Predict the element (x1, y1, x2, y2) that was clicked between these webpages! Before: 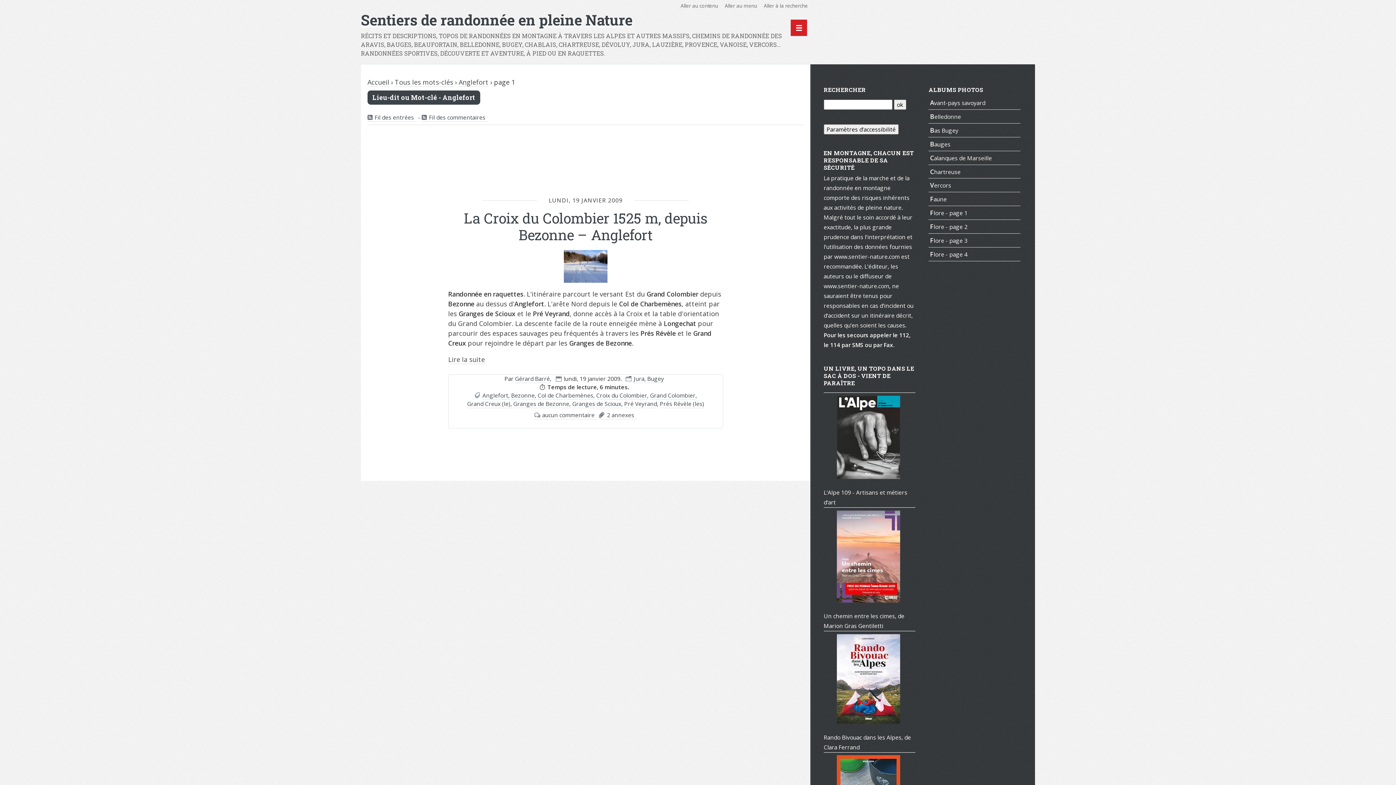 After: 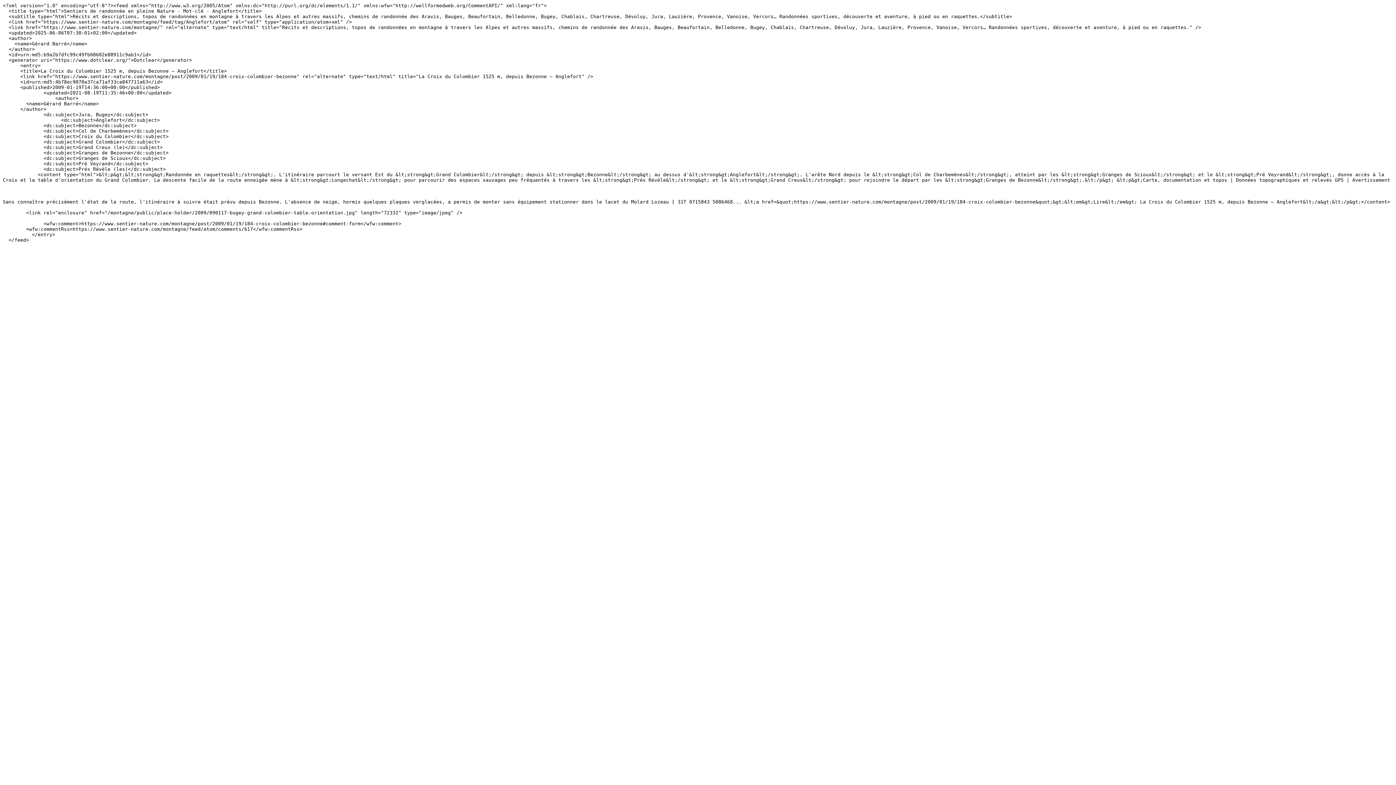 Action: label: Fil des entrées bbox: (367, 113, 416, 121)